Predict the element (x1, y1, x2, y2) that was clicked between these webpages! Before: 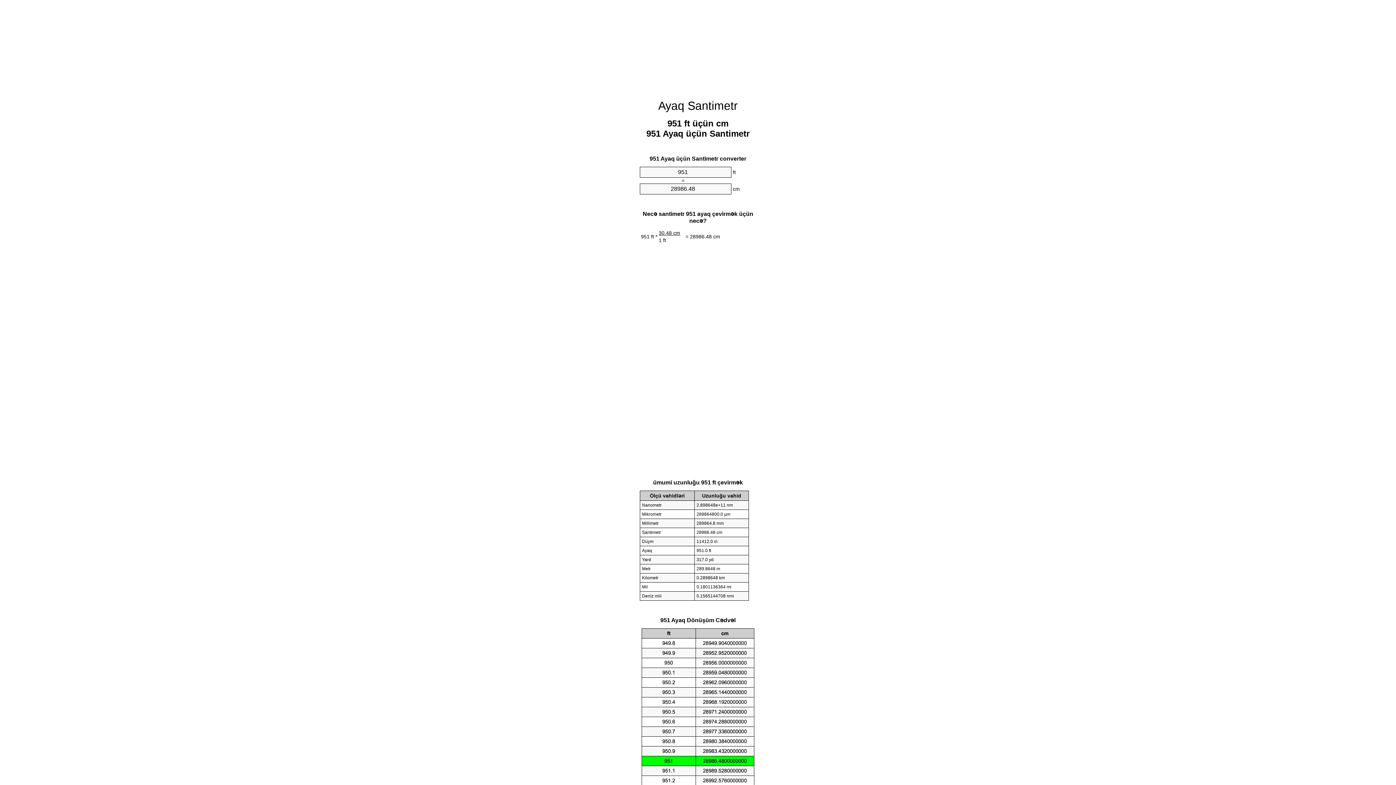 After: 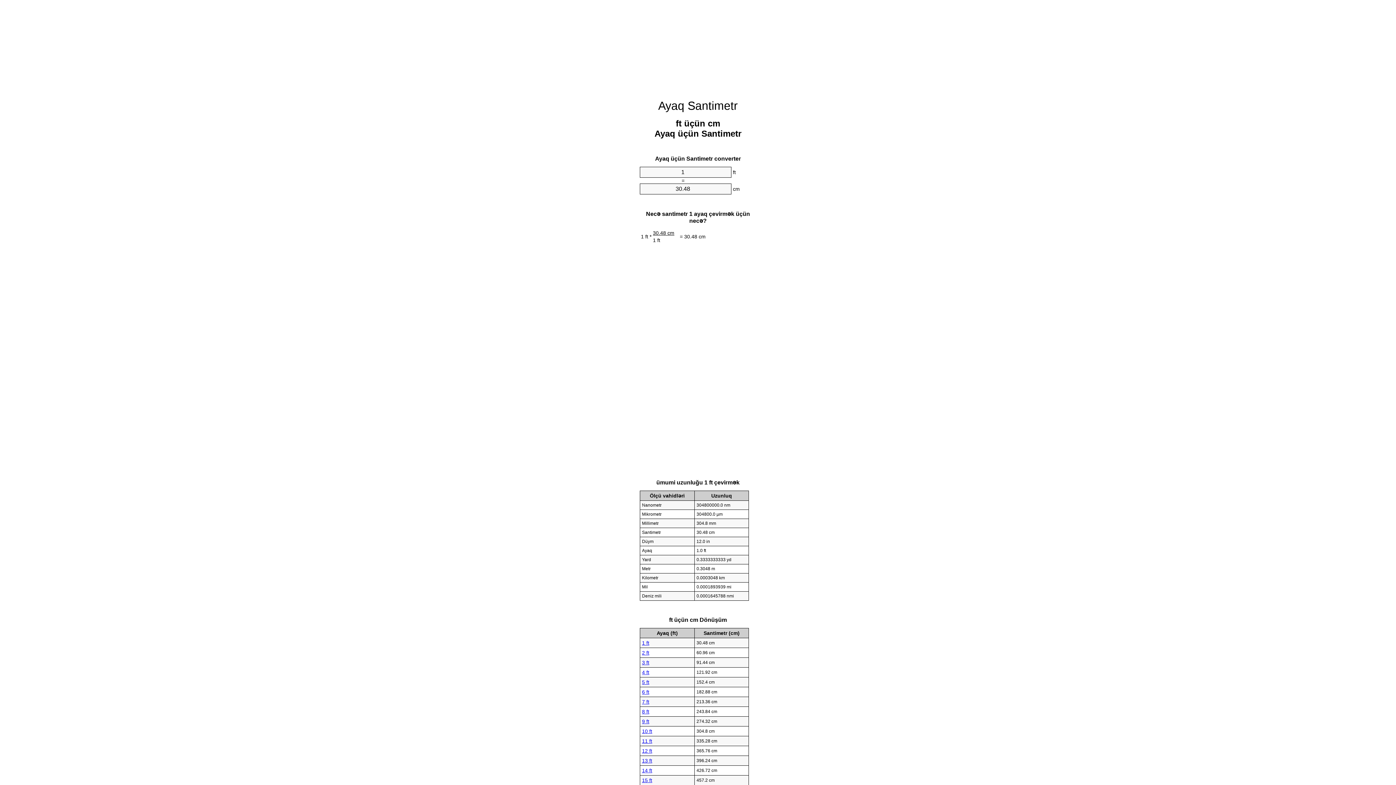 Action: bbox: (658, 99, 738, 112) label: Ayaq Santimetr